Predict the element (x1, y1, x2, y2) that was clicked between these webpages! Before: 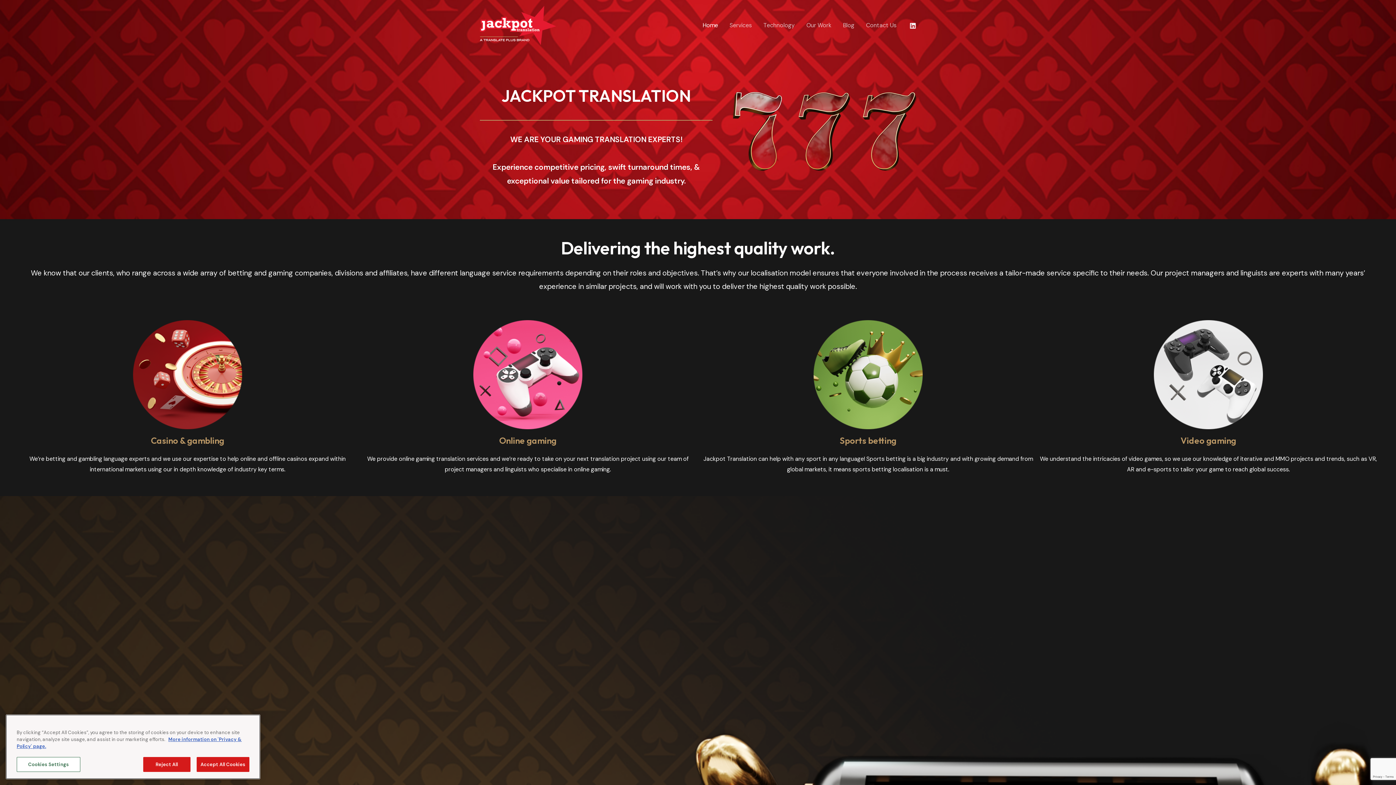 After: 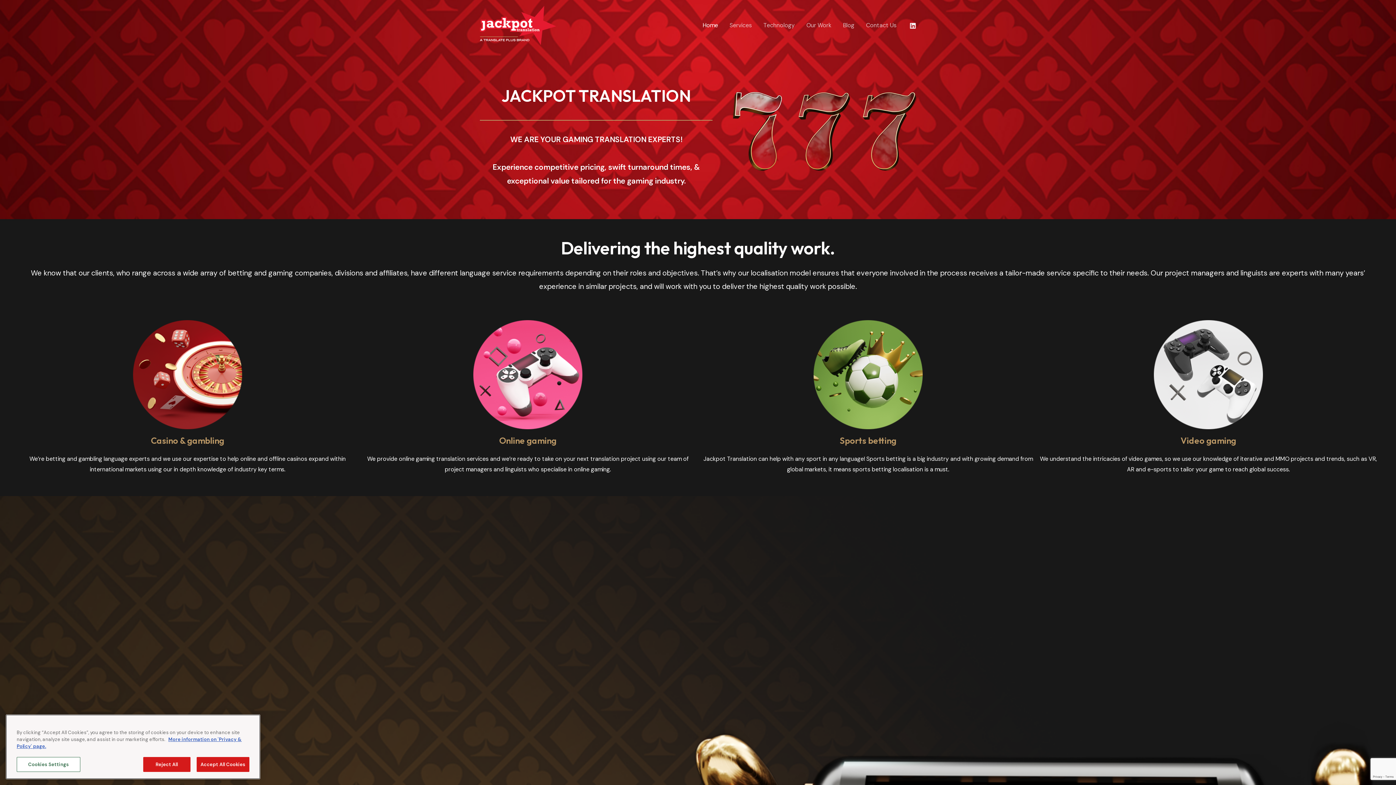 Action: bbox: (697, 5, 724, 45) label: Home